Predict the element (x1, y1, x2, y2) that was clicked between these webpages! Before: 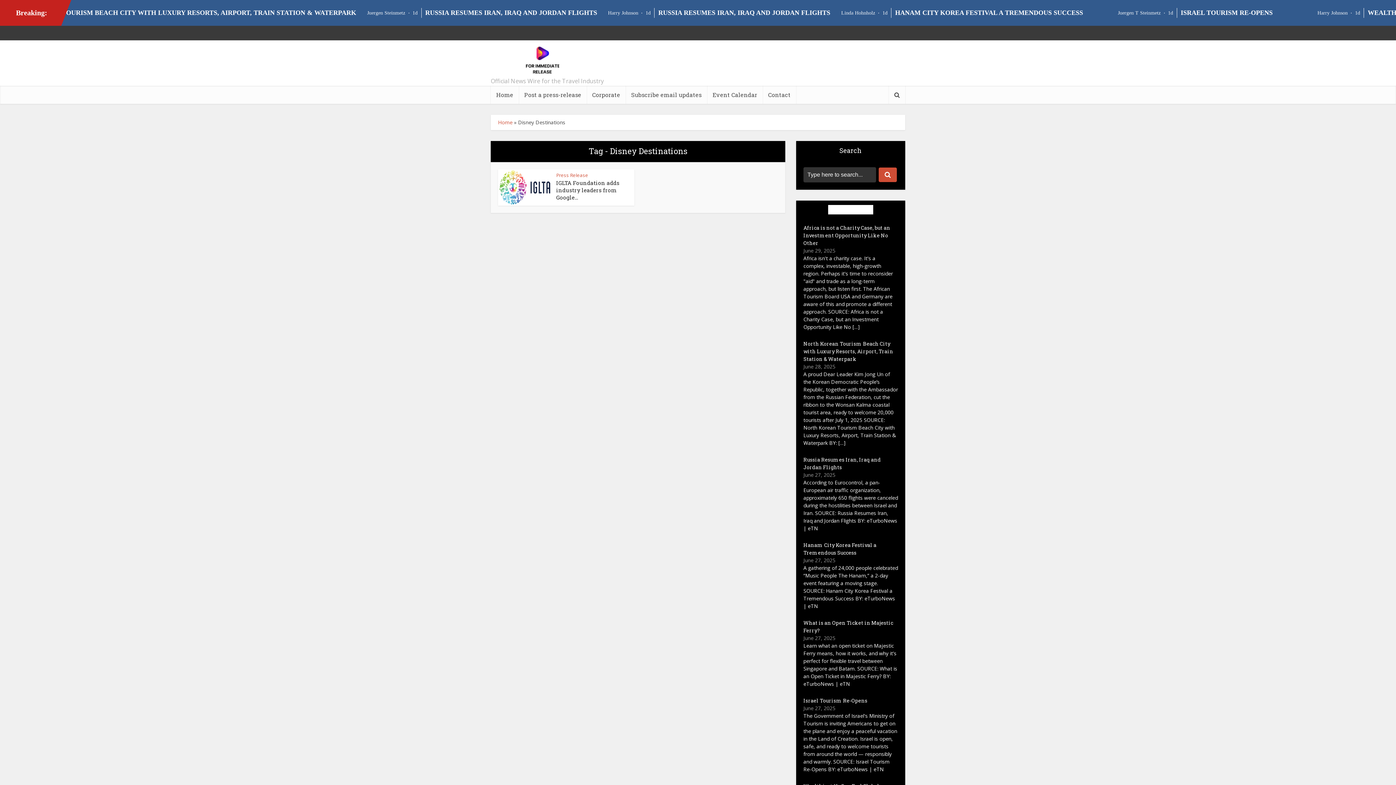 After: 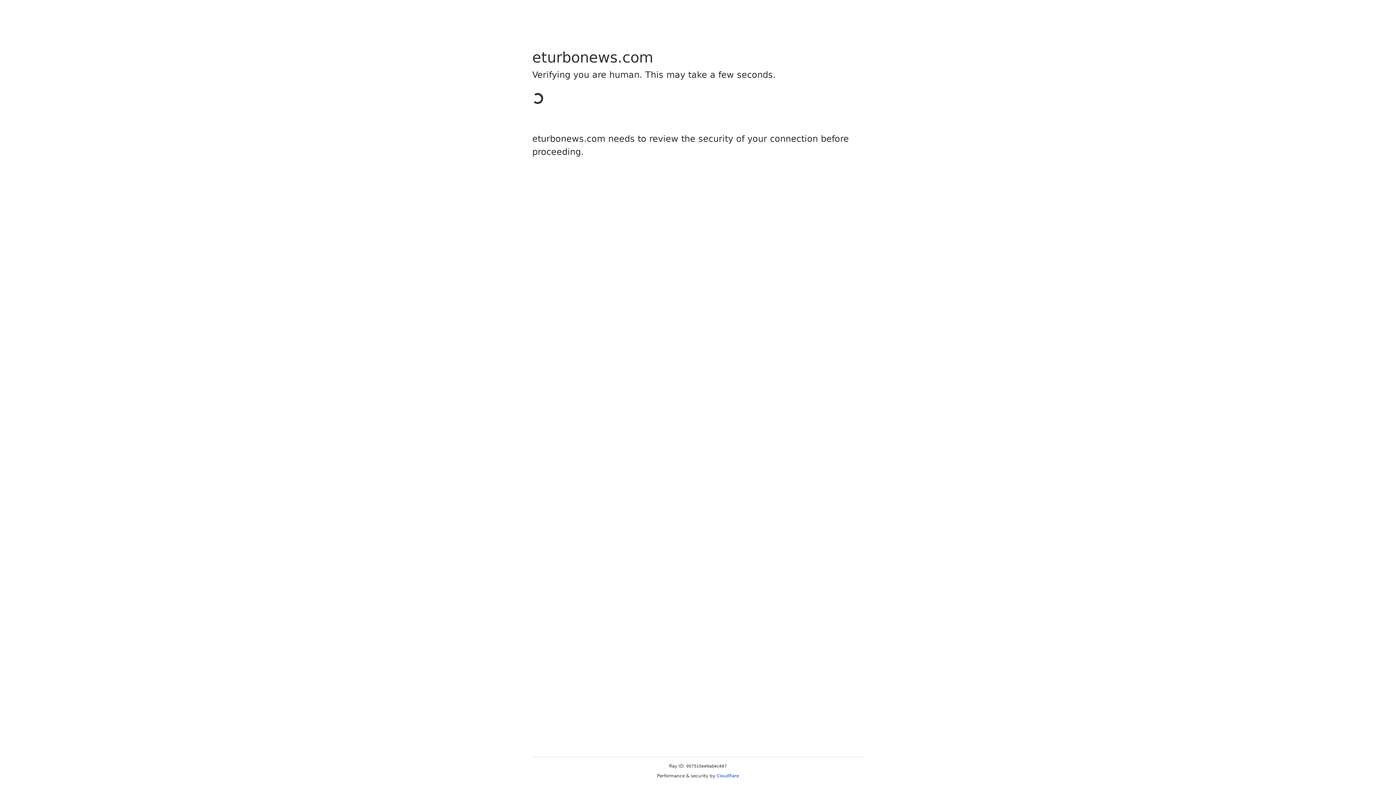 Action: bbox: (828, 205, 873, 214) label: eTN Articles